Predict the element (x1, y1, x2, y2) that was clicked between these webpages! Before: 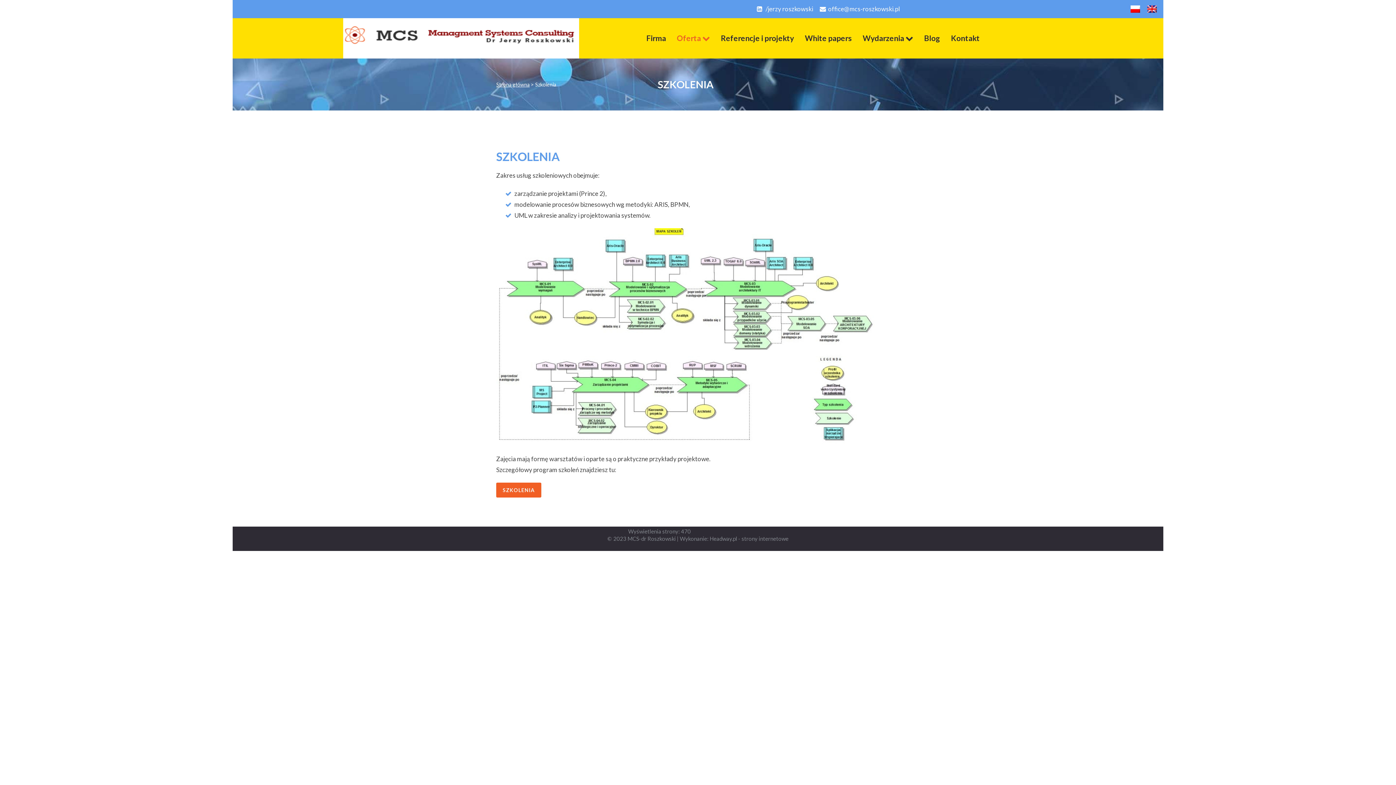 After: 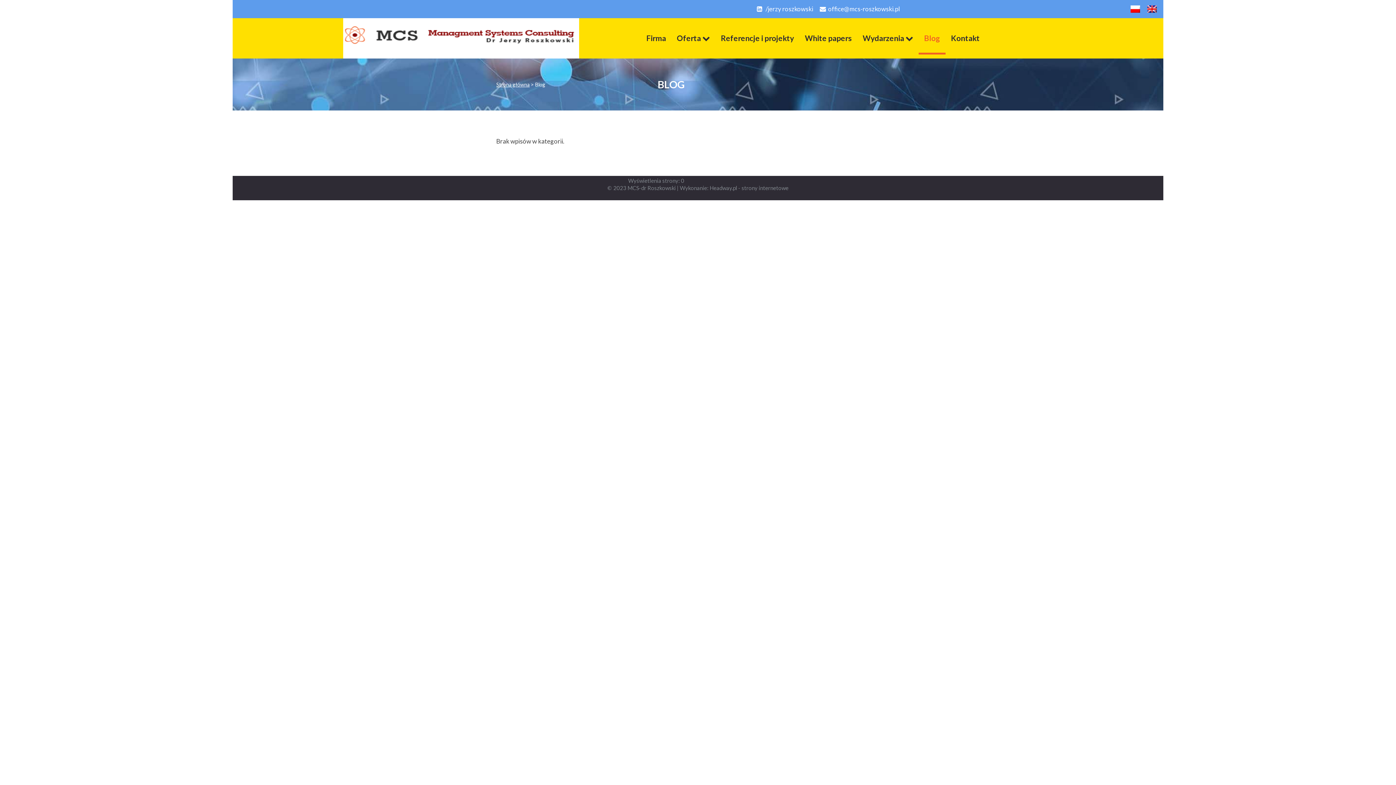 Action: bbox: (918, 21, 945, 54) label: Blog